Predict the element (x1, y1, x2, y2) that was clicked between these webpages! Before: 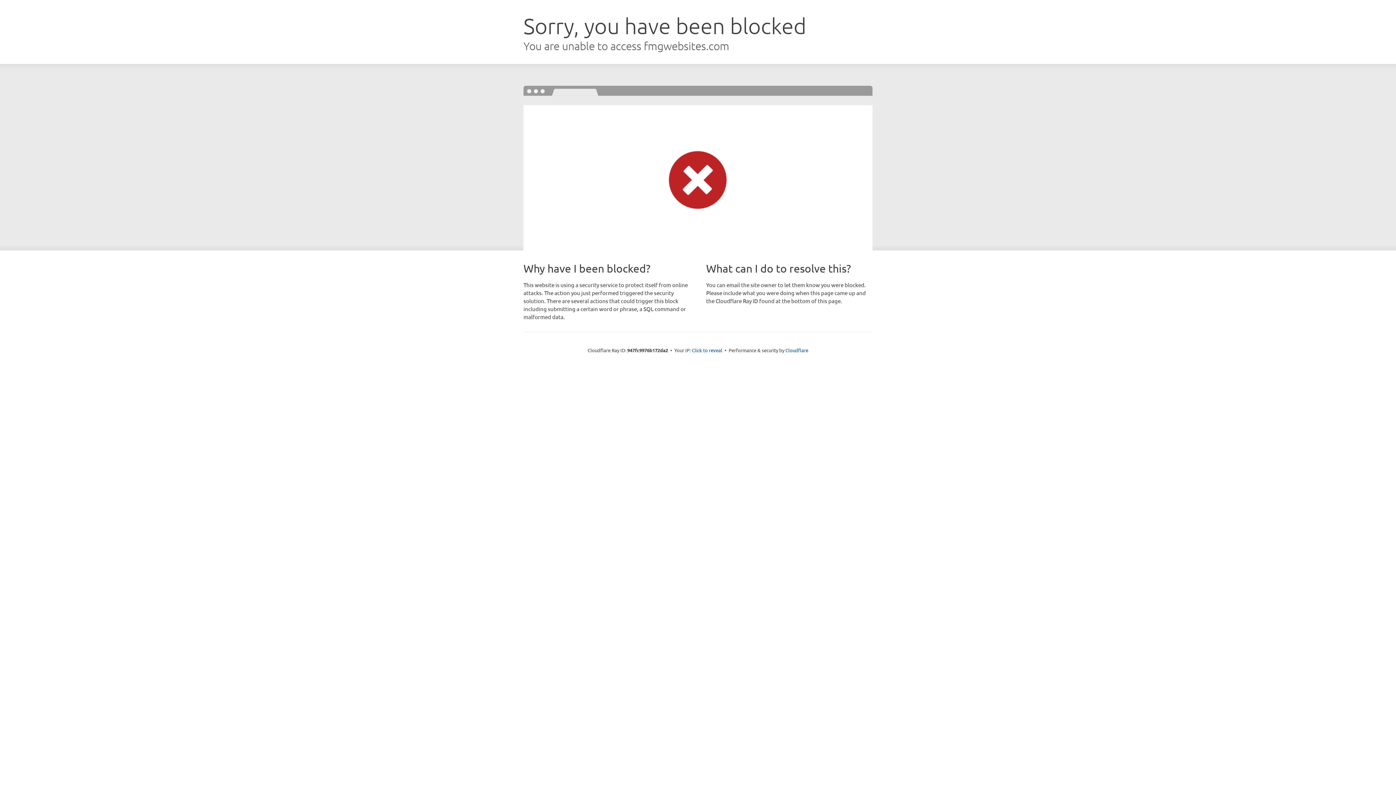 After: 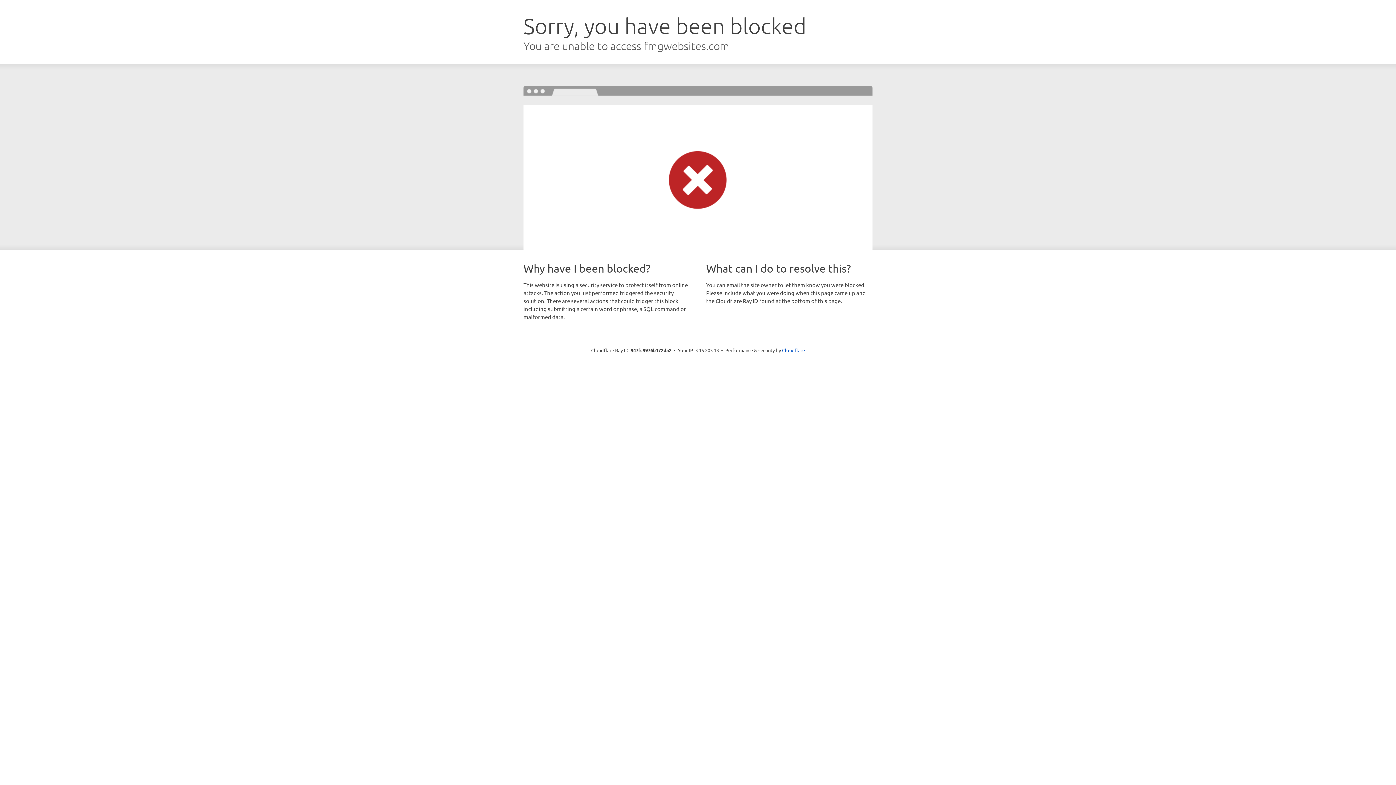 Action: label: Click to reveal bbox: (692, 346, 722, 353)